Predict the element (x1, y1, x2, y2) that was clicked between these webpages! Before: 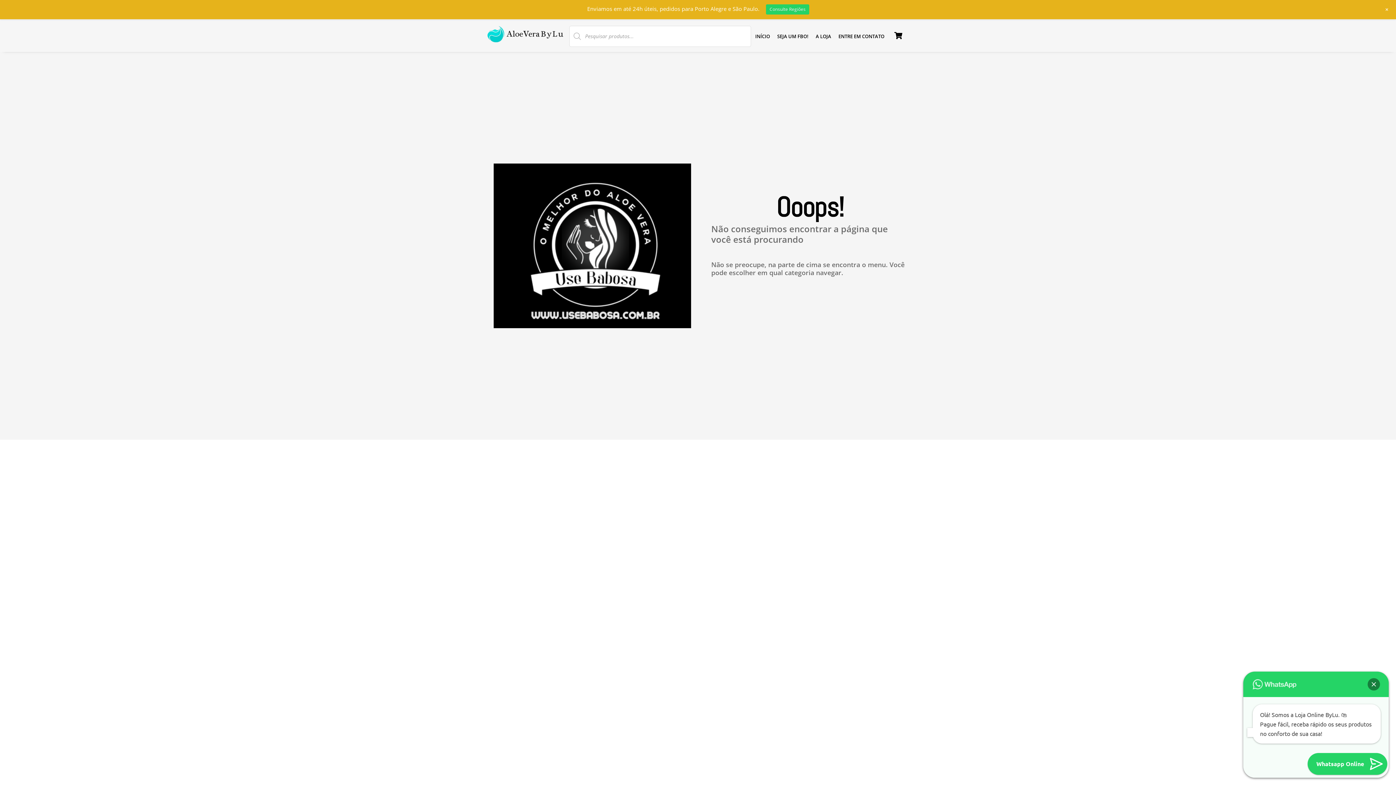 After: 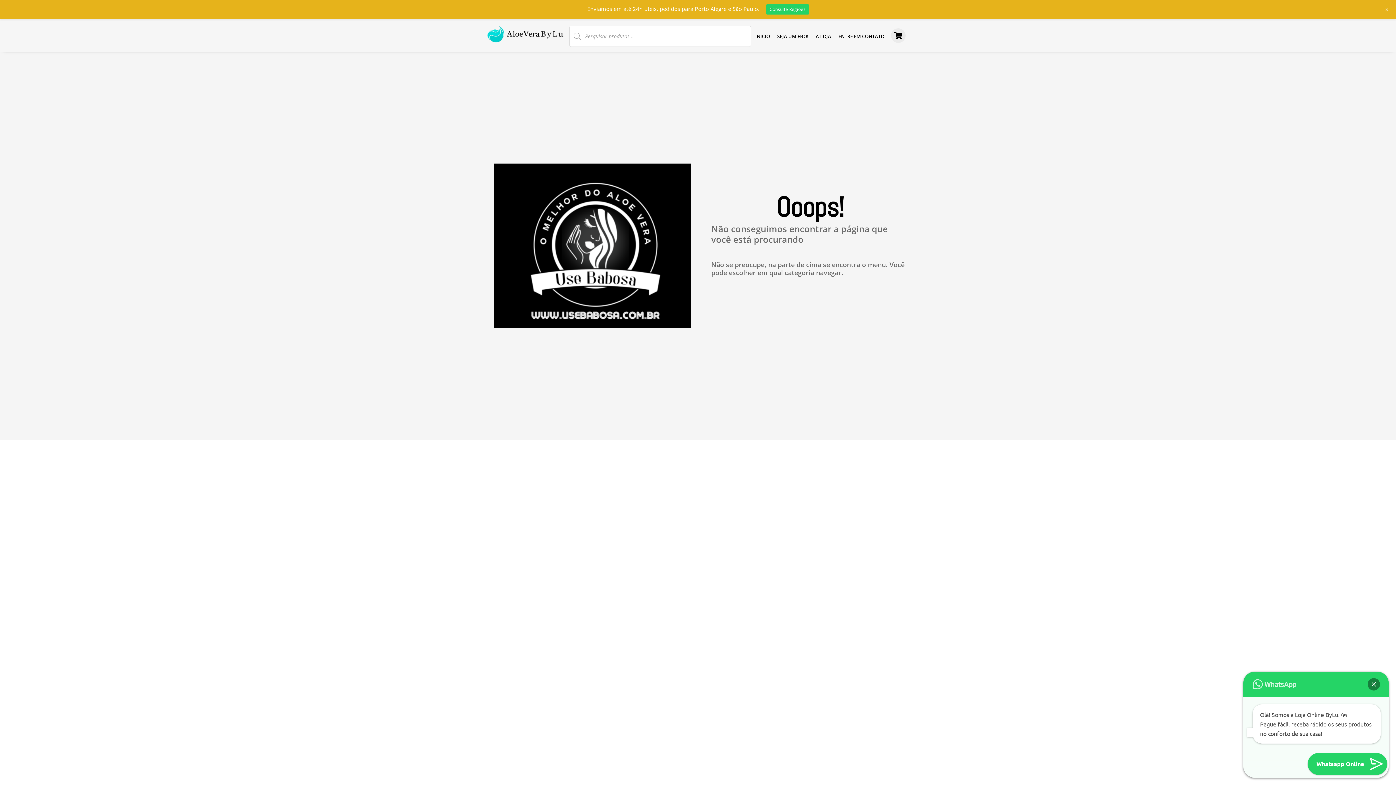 Action: label: Cart bbox: (891, 28, 905, 42)